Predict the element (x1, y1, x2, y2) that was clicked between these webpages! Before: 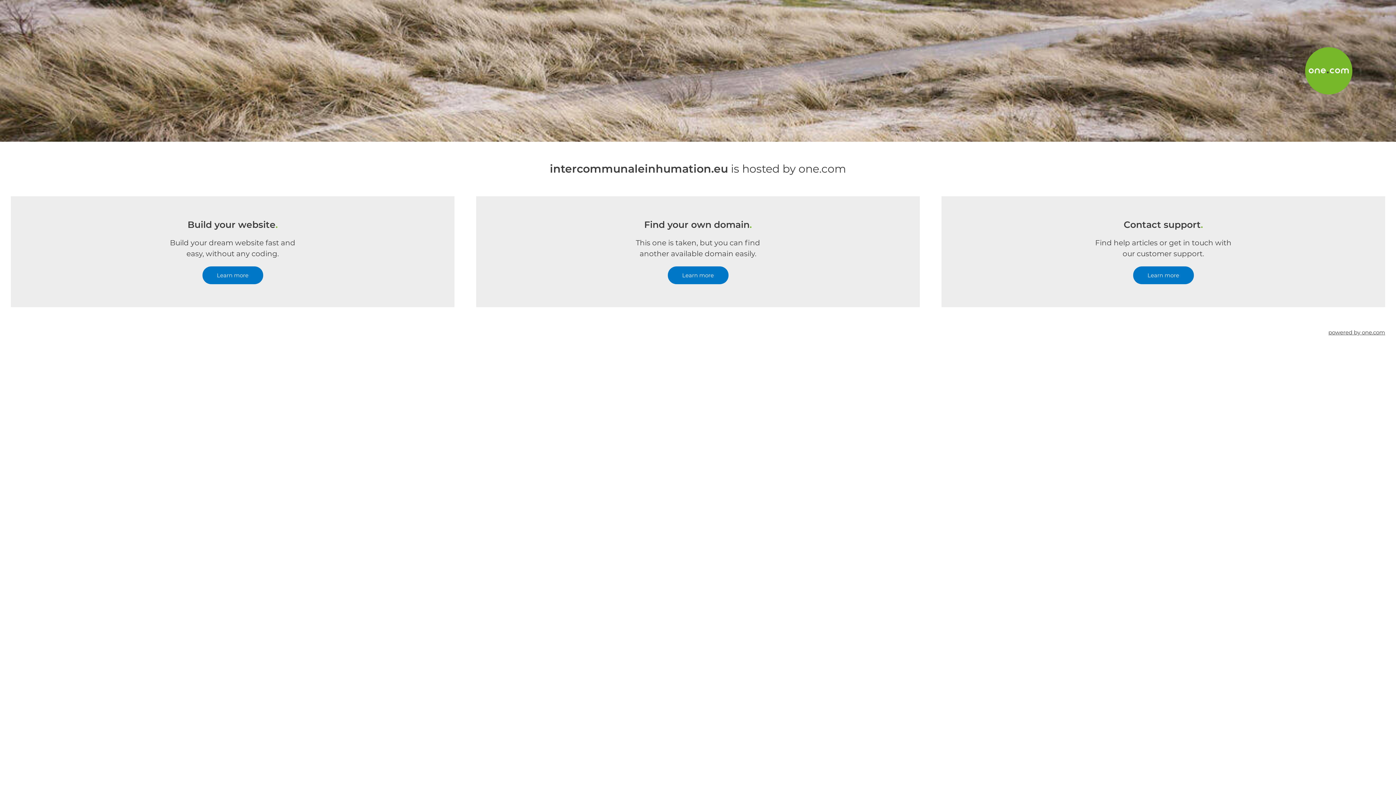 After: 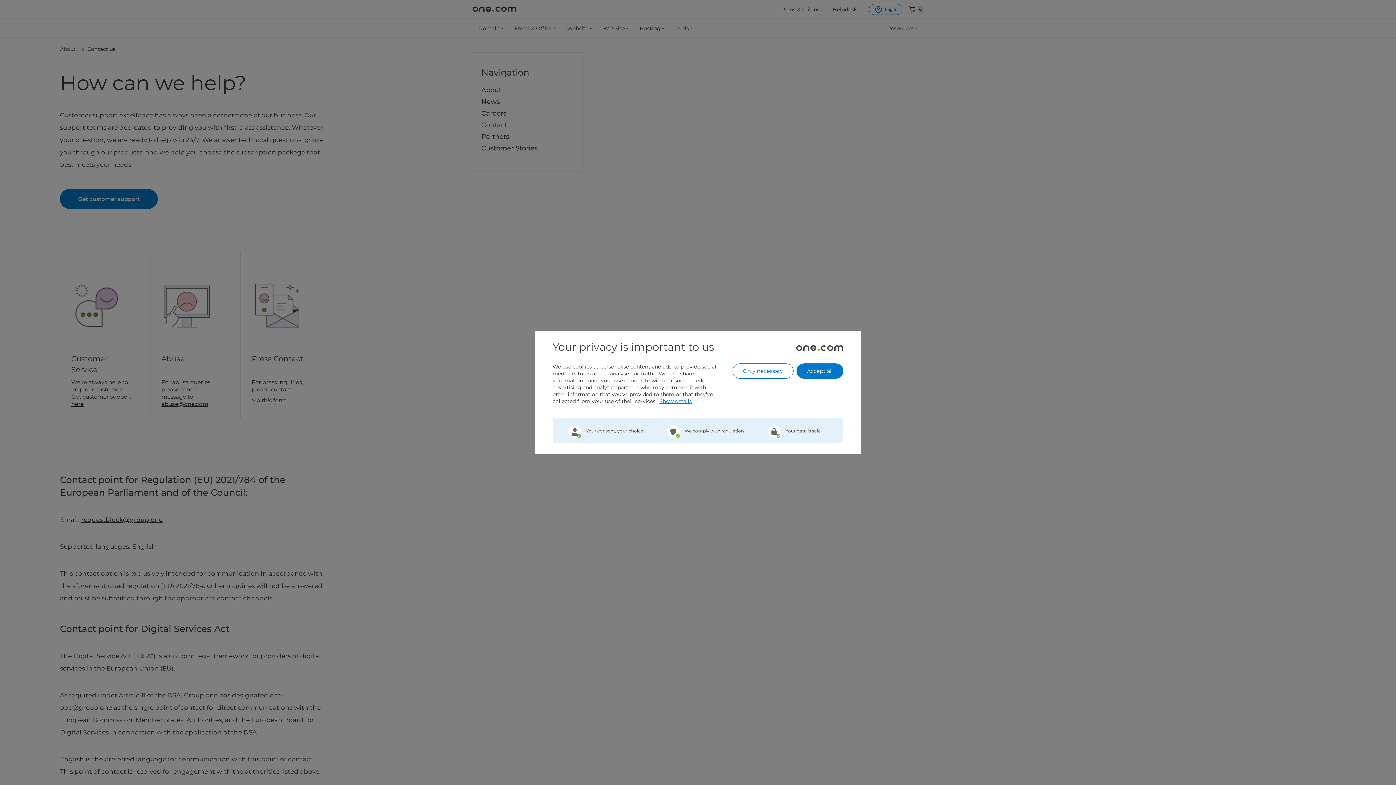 Action: bbox: (1133, 266, 1194, 284) label: Learn more